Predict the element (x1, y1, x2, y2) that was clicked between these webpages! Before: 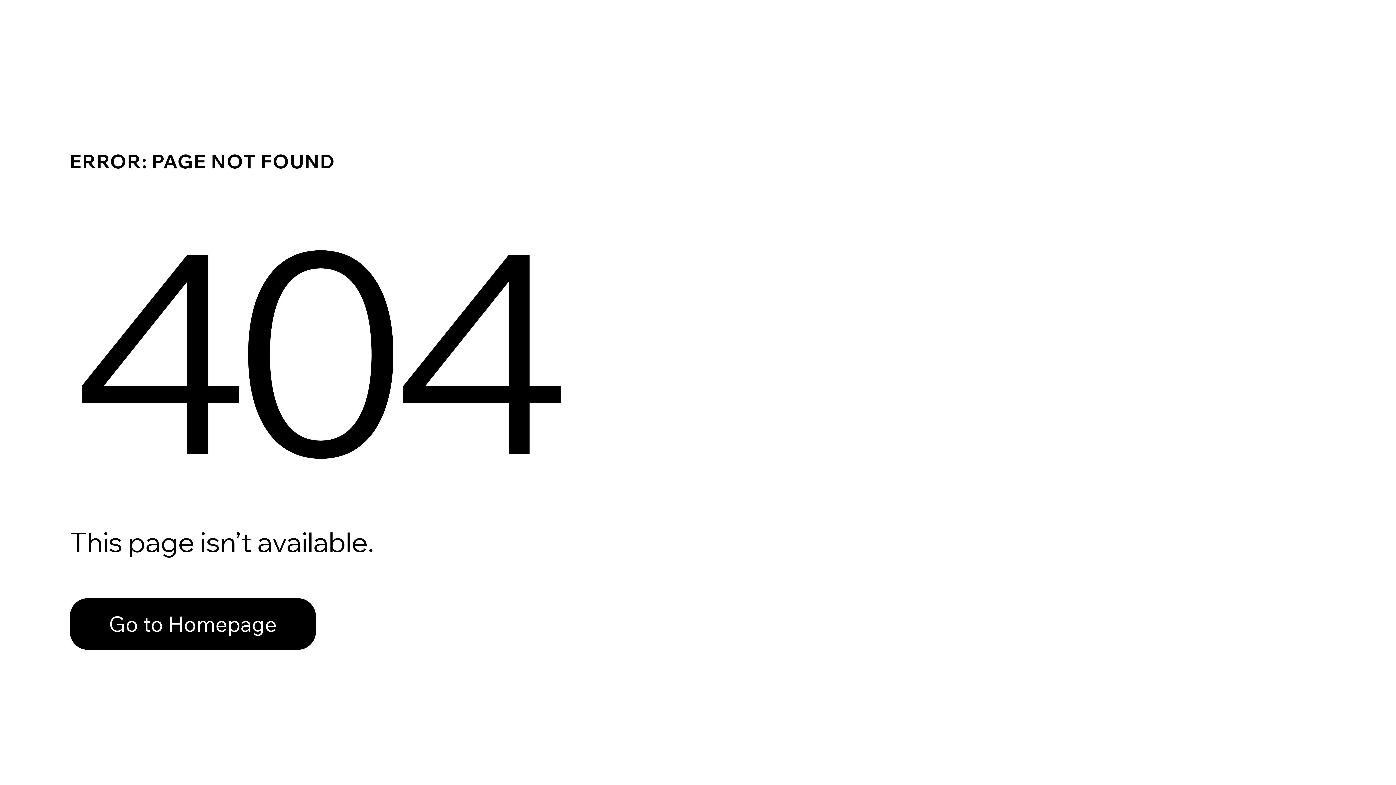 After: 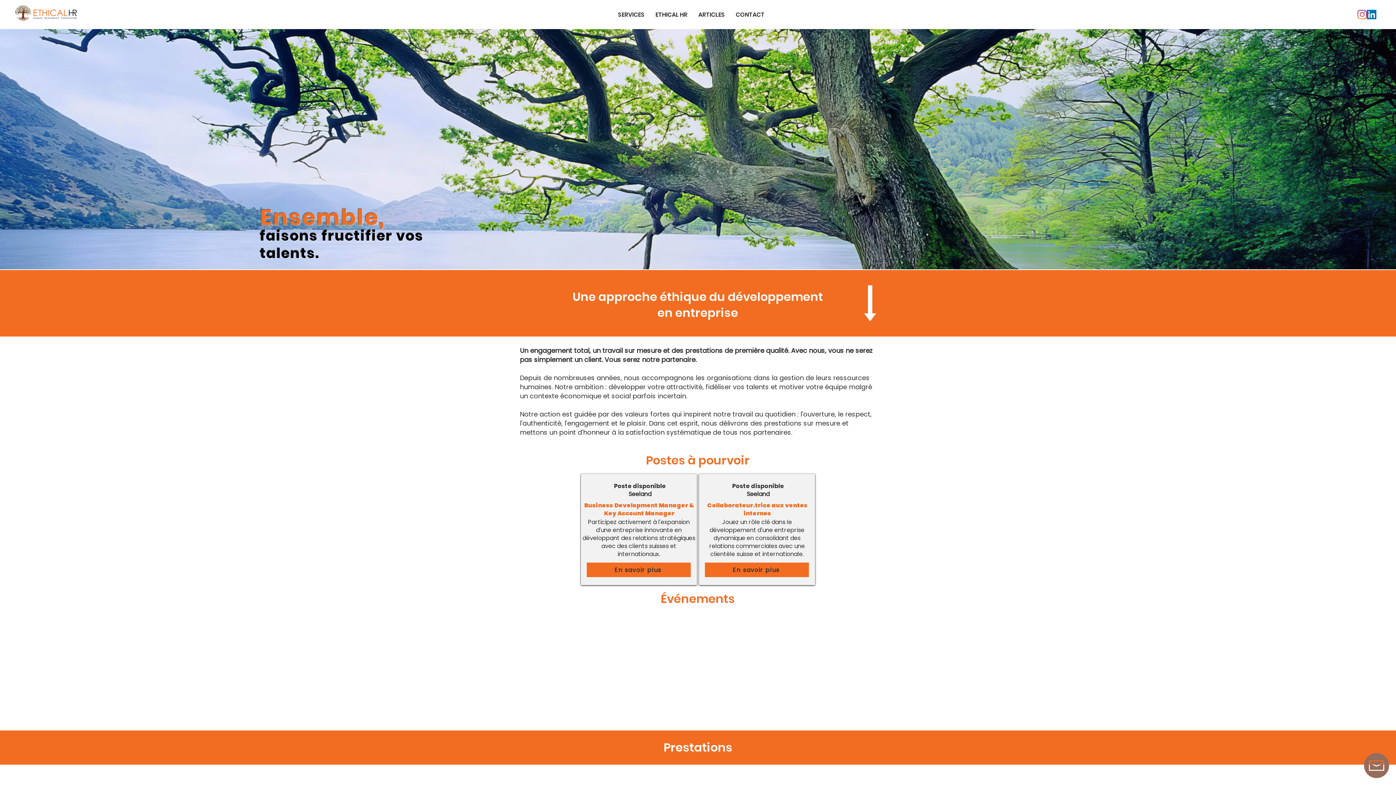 Action: bbox: (69, 582, 768, 659) label: Go to Homepage